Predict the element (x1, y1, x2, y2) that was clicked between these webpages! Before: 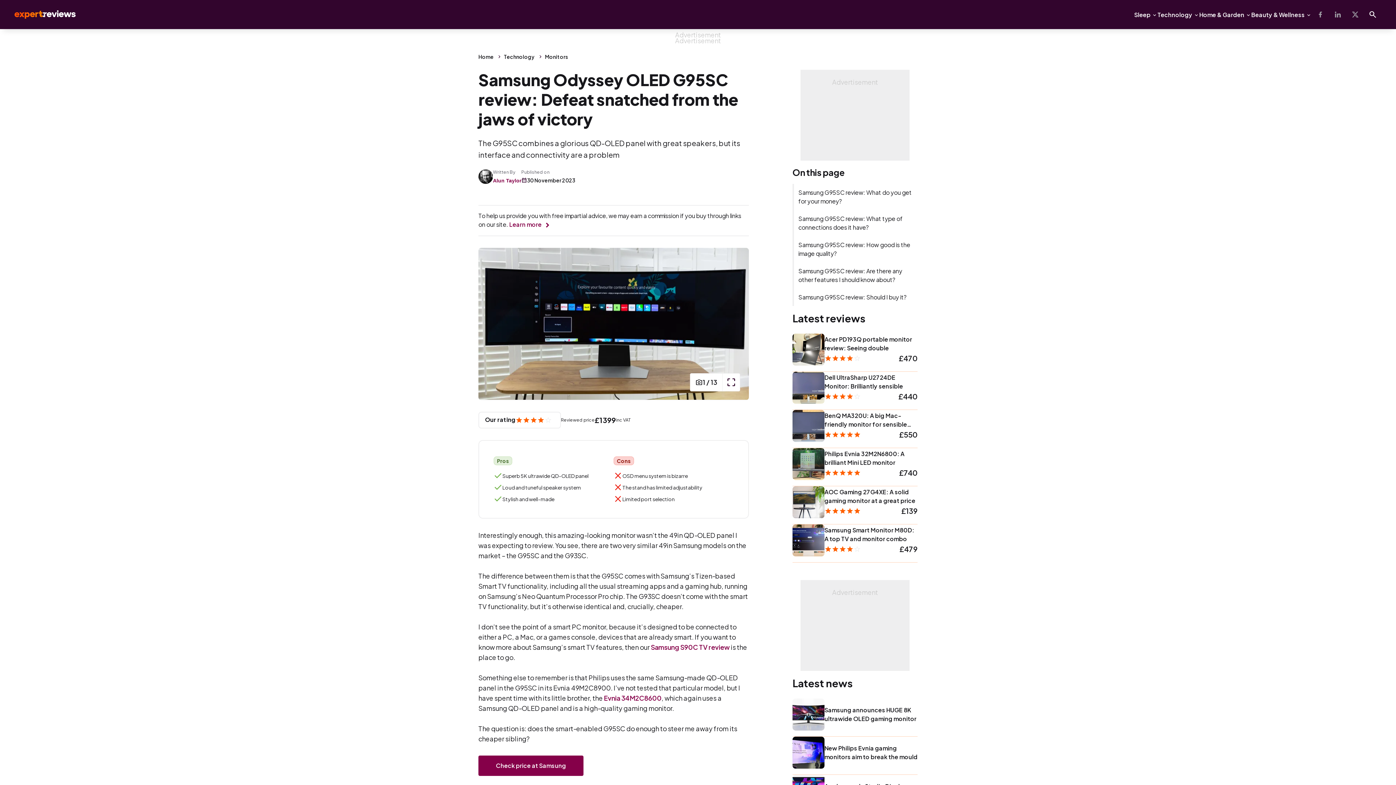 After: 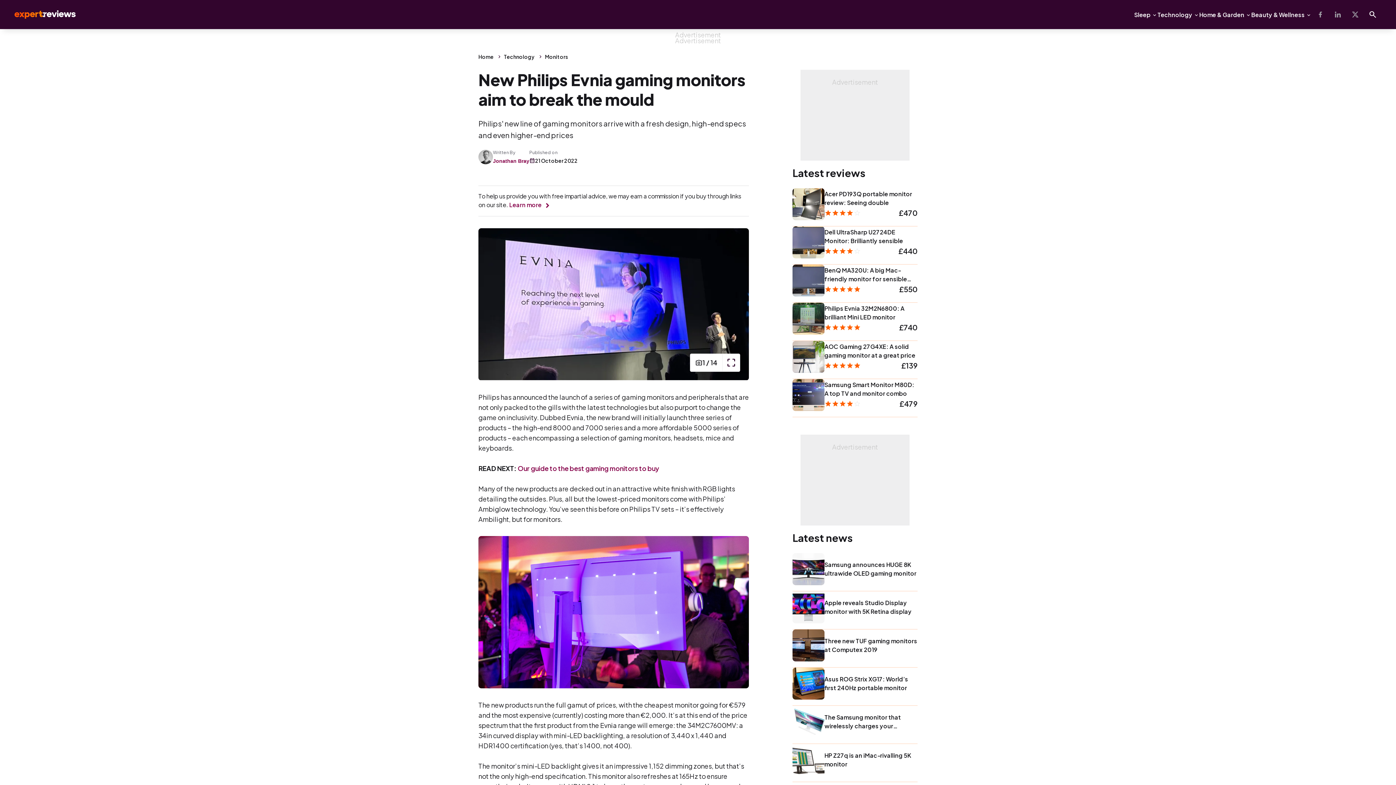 Action: bbox: (792, 737, 824, 769)